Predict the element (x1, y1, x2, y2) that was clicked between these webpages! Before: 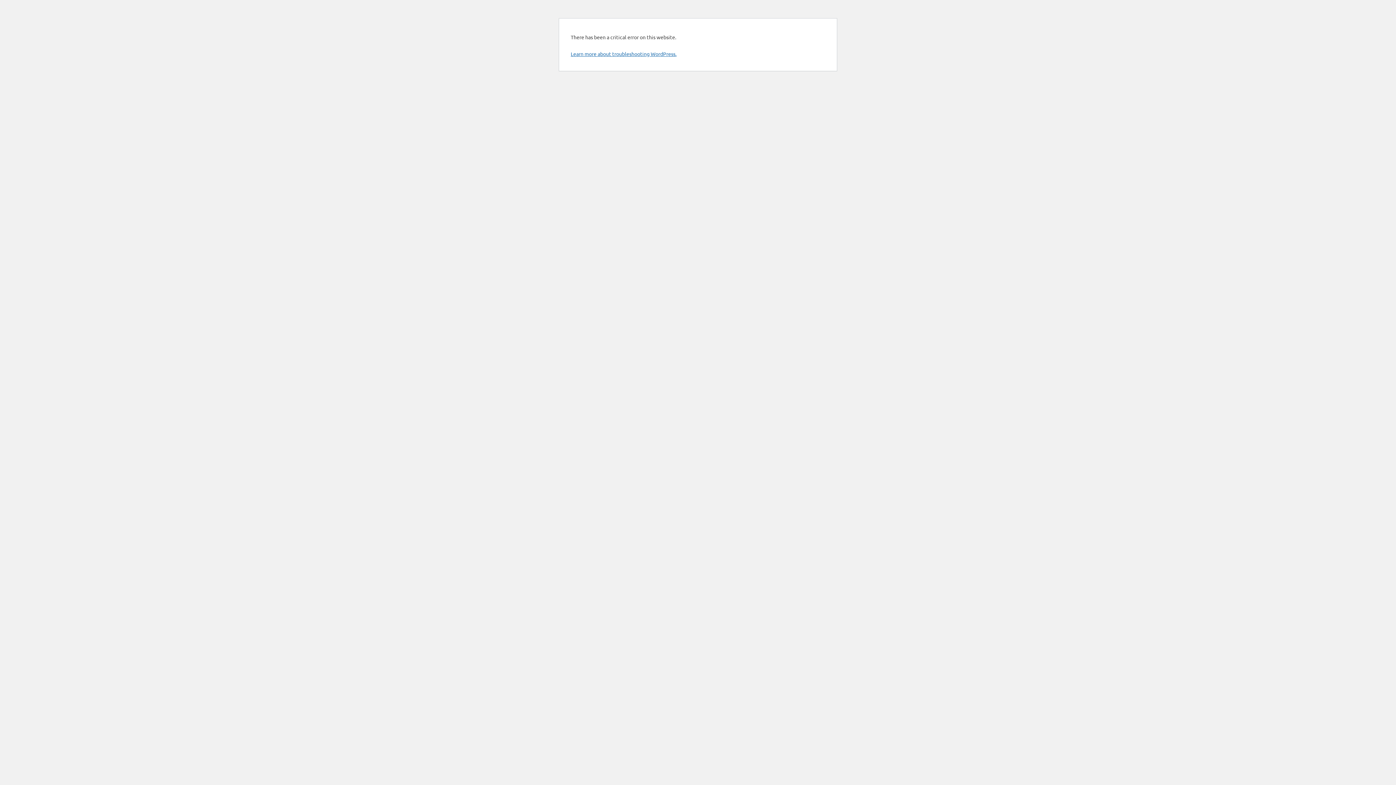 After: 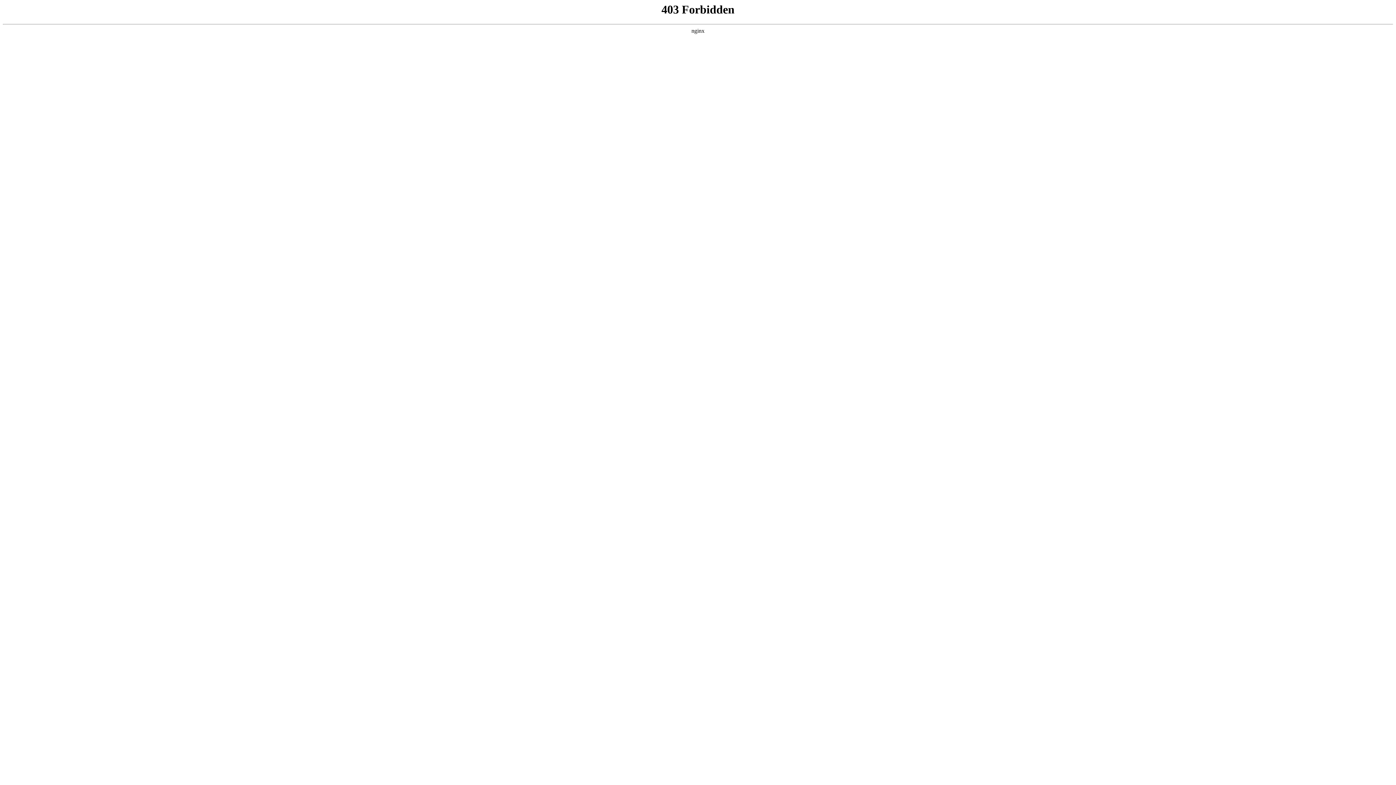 Action: label: Learn more about troubleshooting WordPress. bbox: (570, 50, 676, 57)